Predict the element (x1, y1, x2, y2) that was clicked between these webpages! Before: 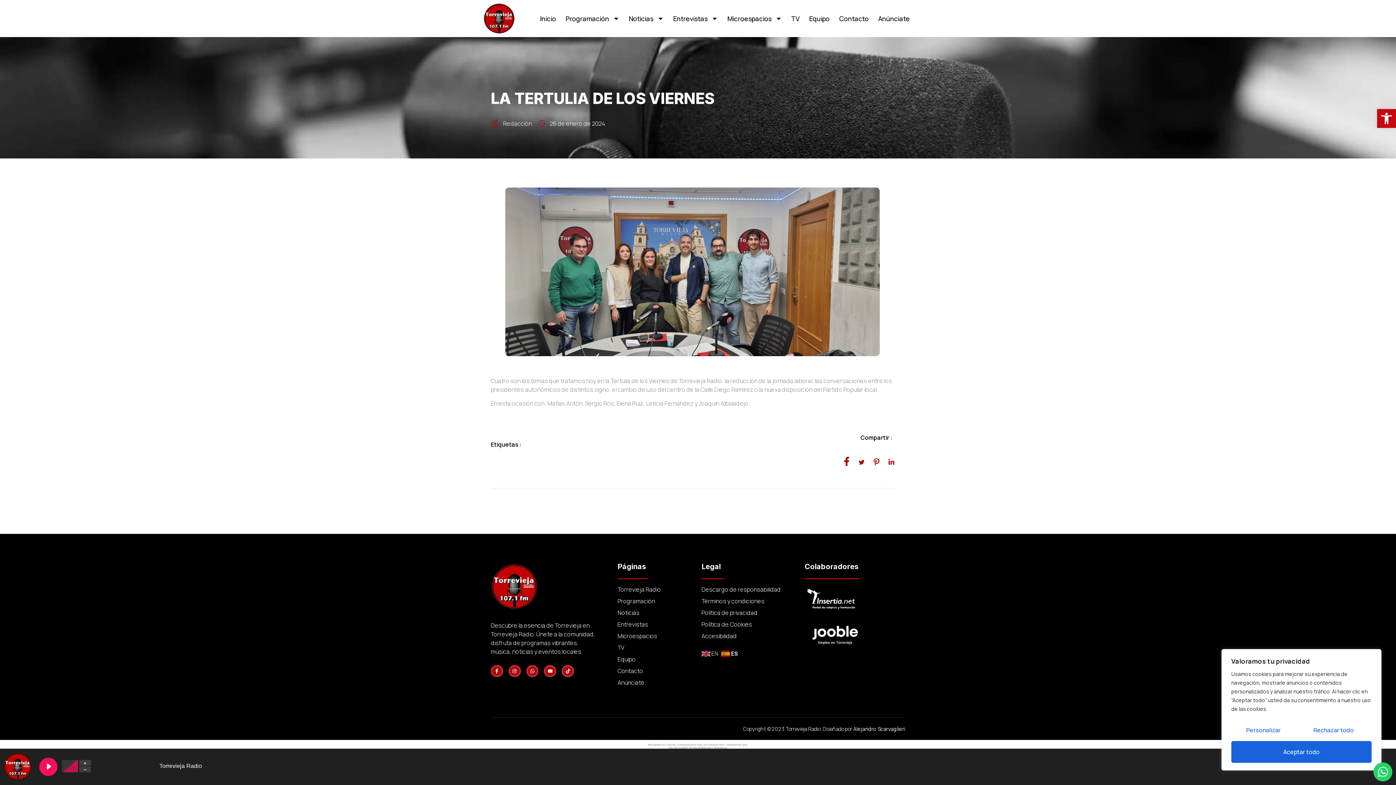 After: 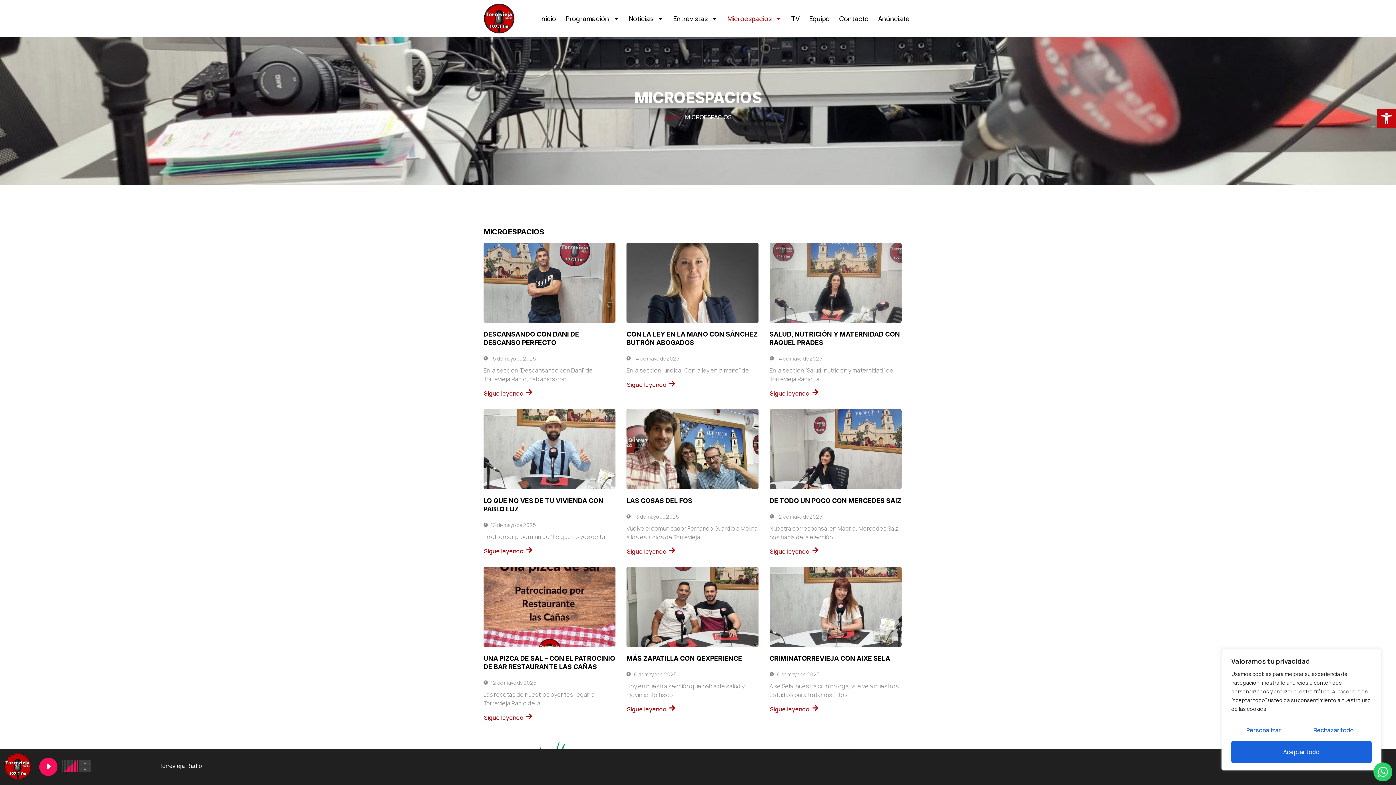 Action: bbox: (610, 630, 698, 642) label: Microespacios